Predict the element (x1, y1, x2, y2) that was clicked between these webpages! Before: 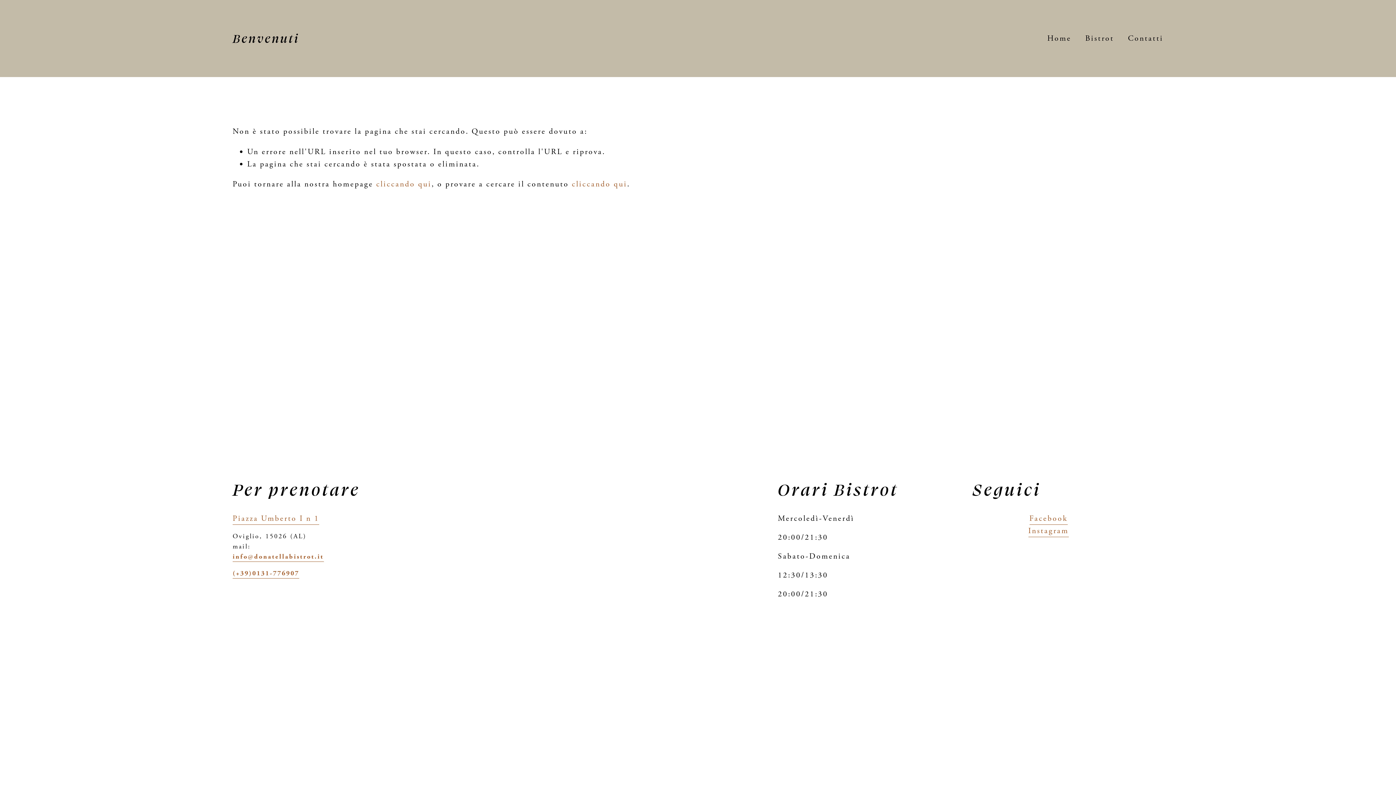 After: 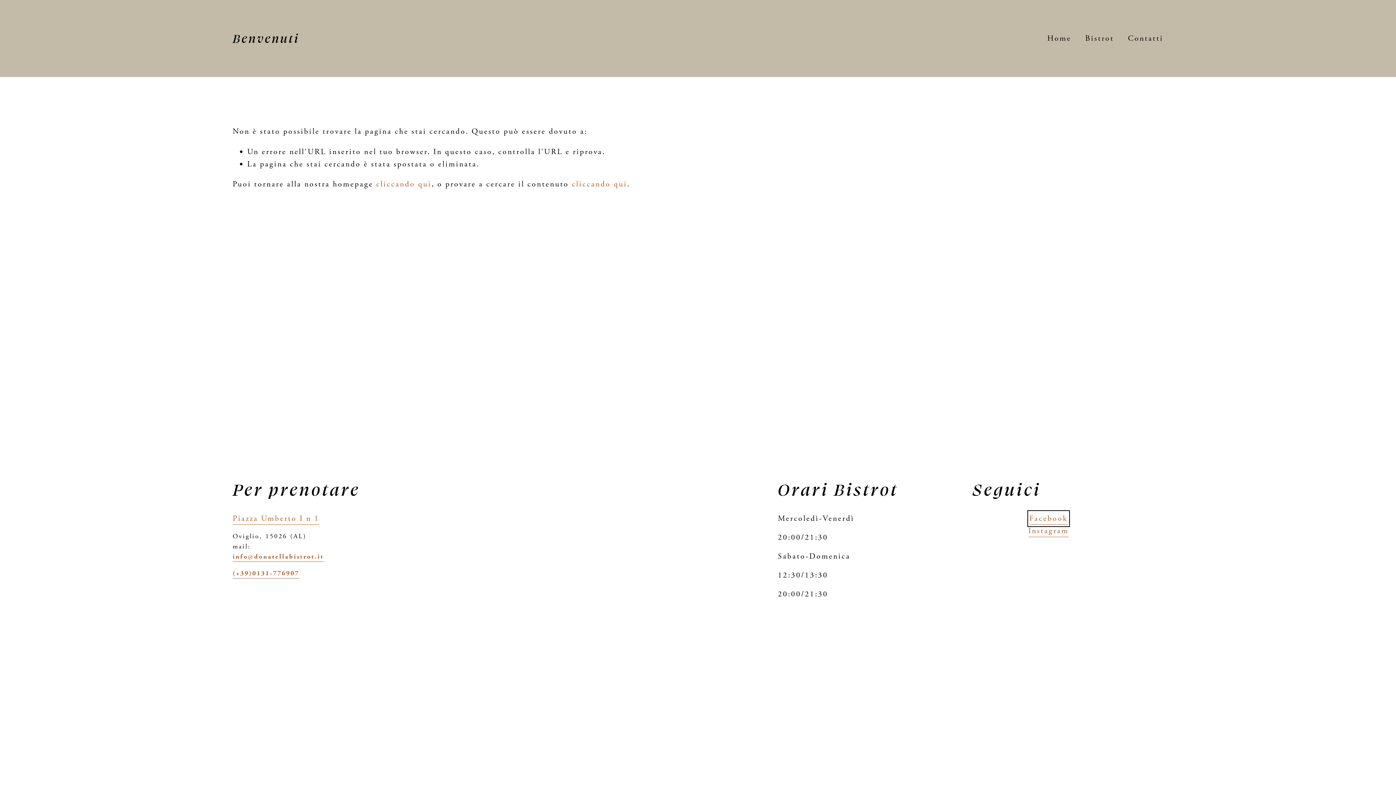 Action: label: Facebook bbox: (1029, 512, 1067, 525)